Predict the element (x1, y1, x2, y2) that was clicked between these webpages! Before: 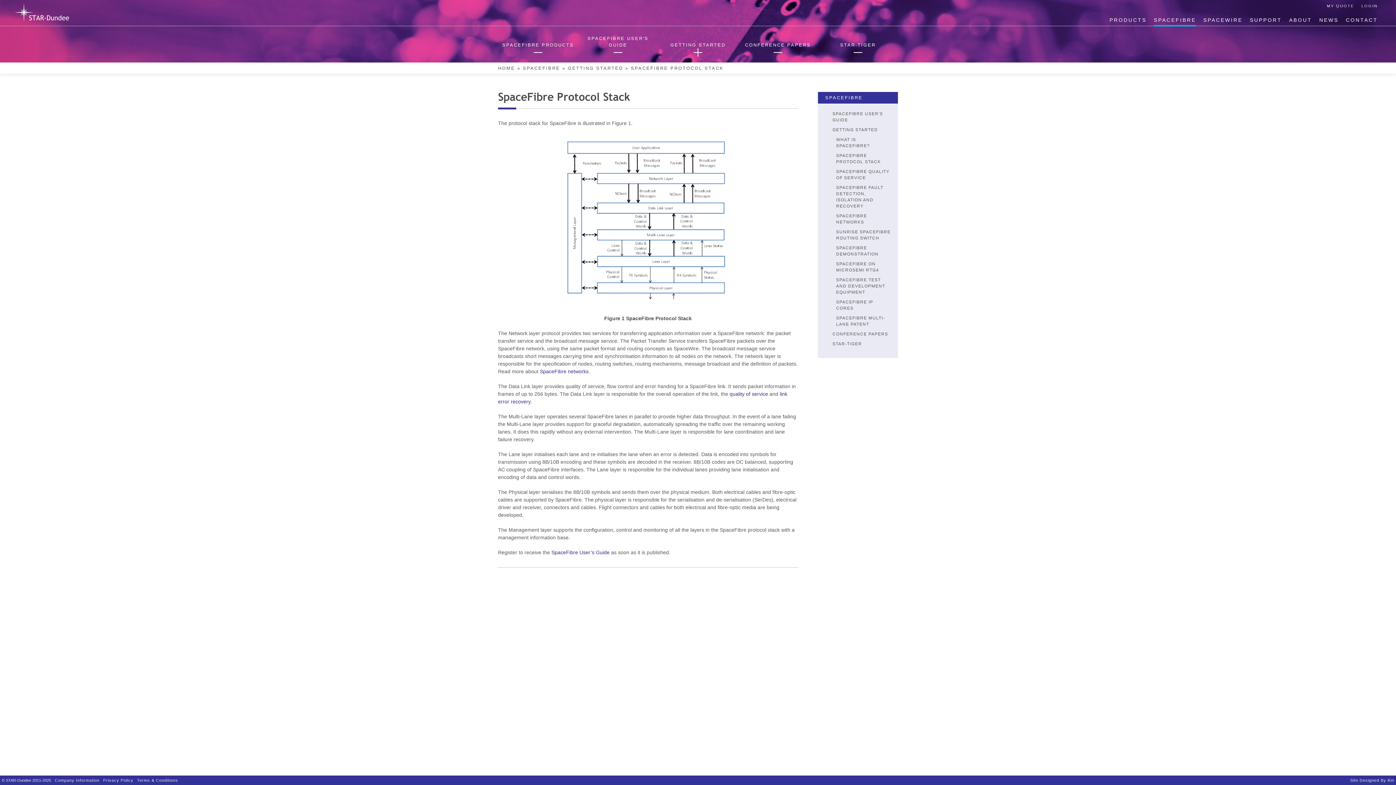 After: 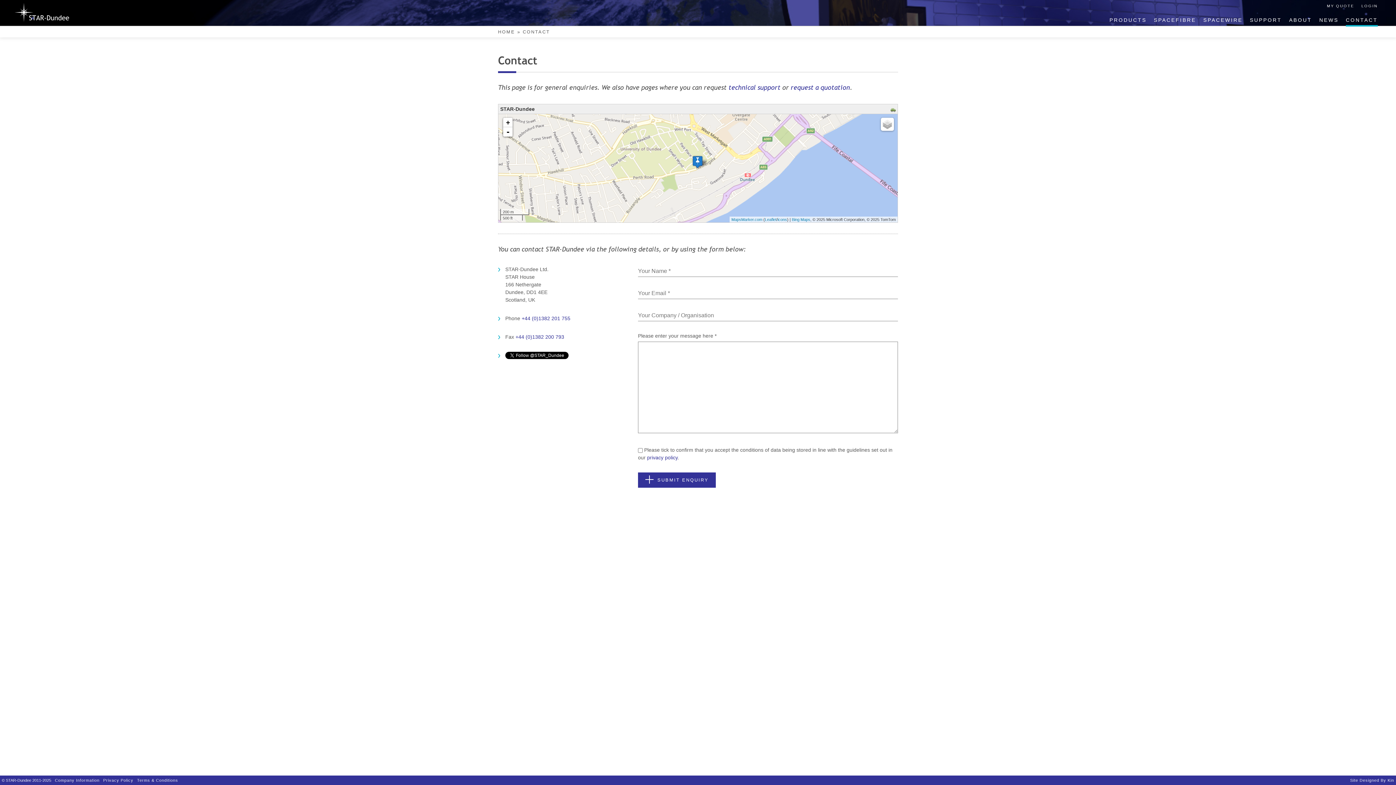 Action: label: CONTACT bbox: (1346, 16, 1378, 24)